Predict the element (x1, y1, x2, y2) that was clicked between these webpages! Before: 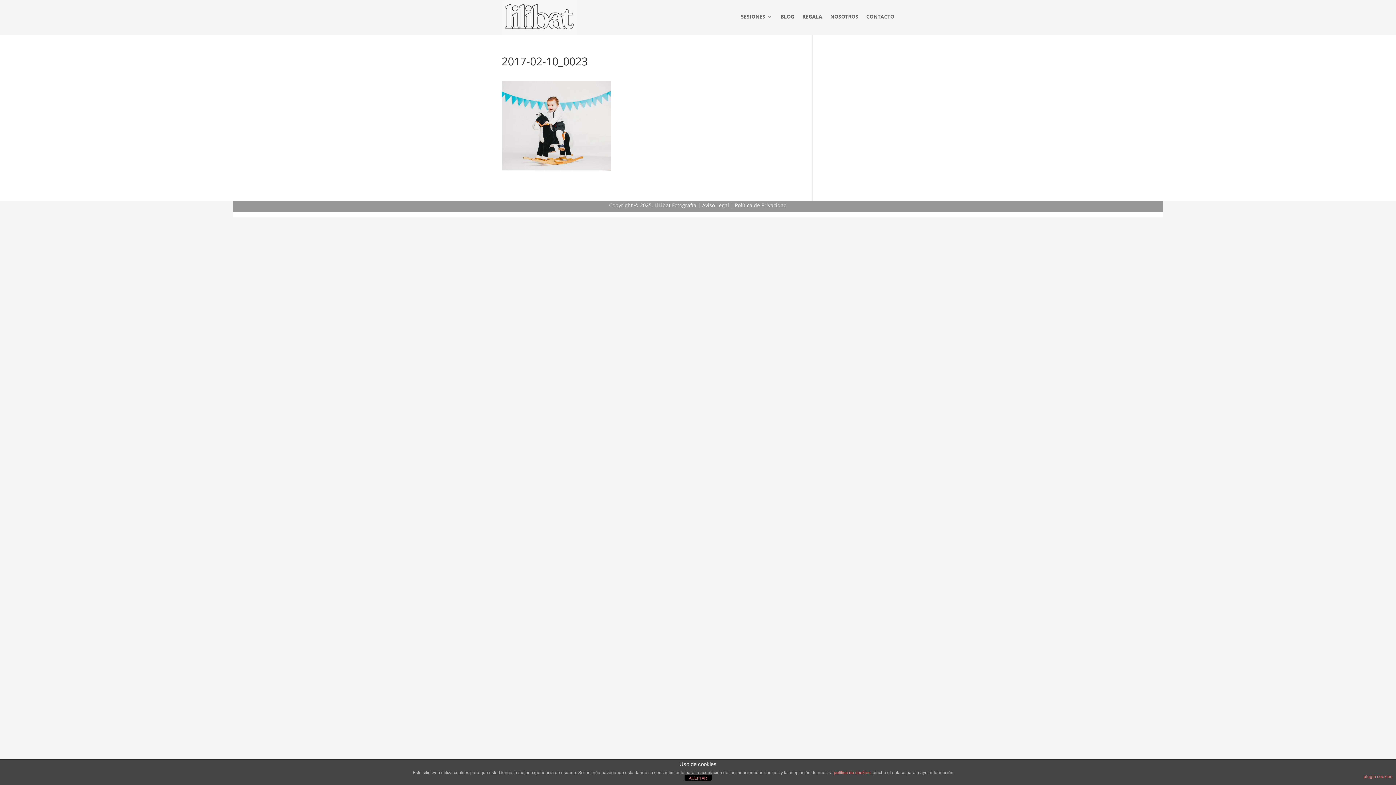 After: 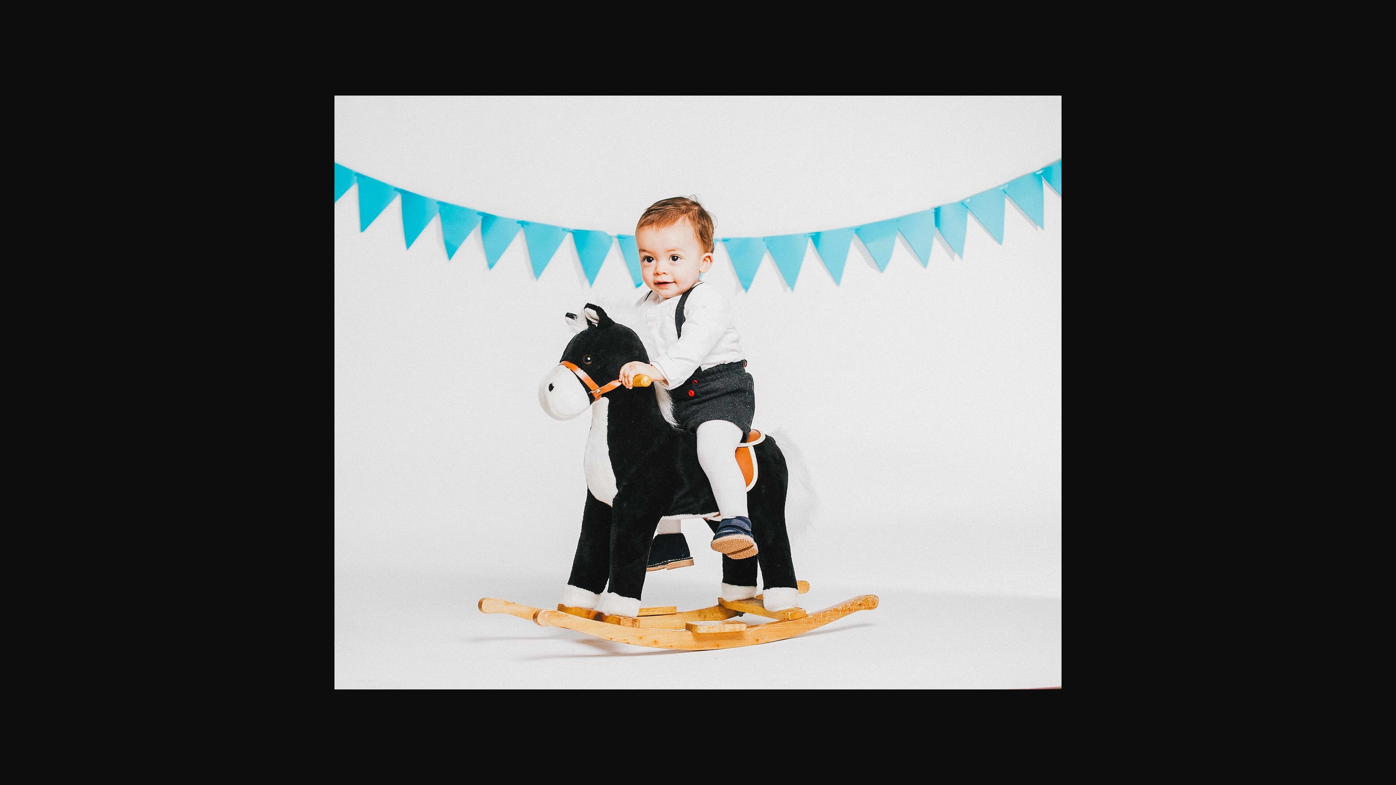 Action: bbox: (501, 162, 610, 169)